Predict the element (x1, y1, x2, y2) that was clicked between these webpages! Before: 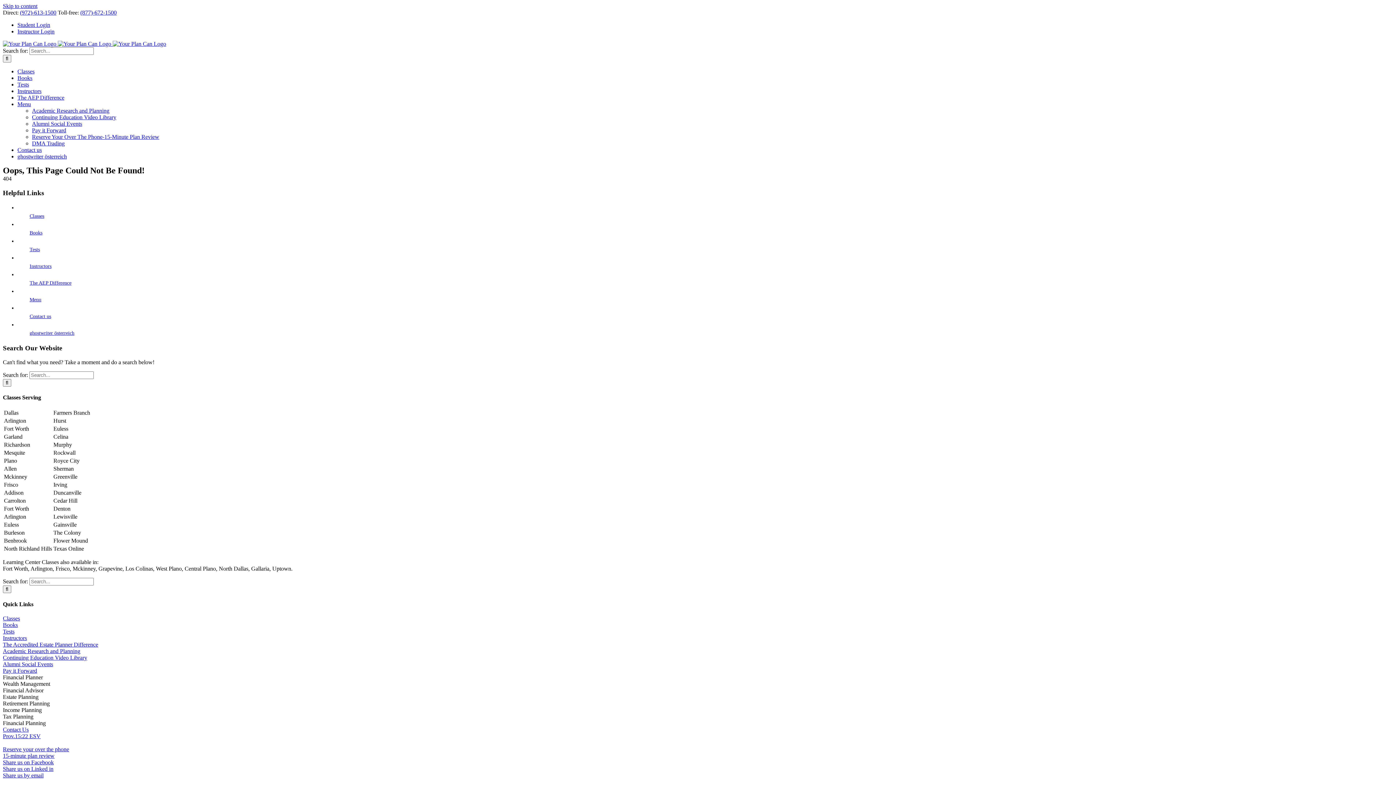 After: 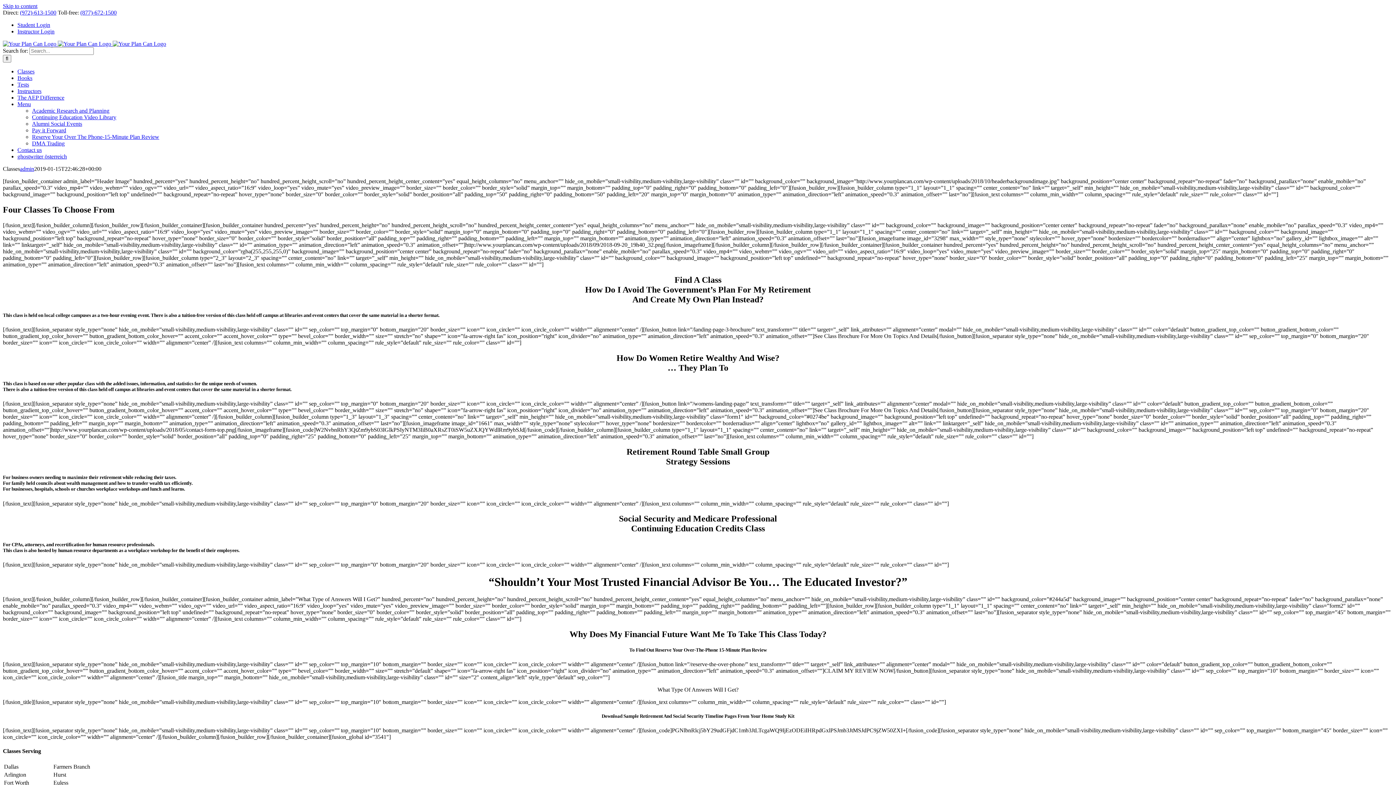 Action: bbox: (17, 68, 34, 74) label: Classes